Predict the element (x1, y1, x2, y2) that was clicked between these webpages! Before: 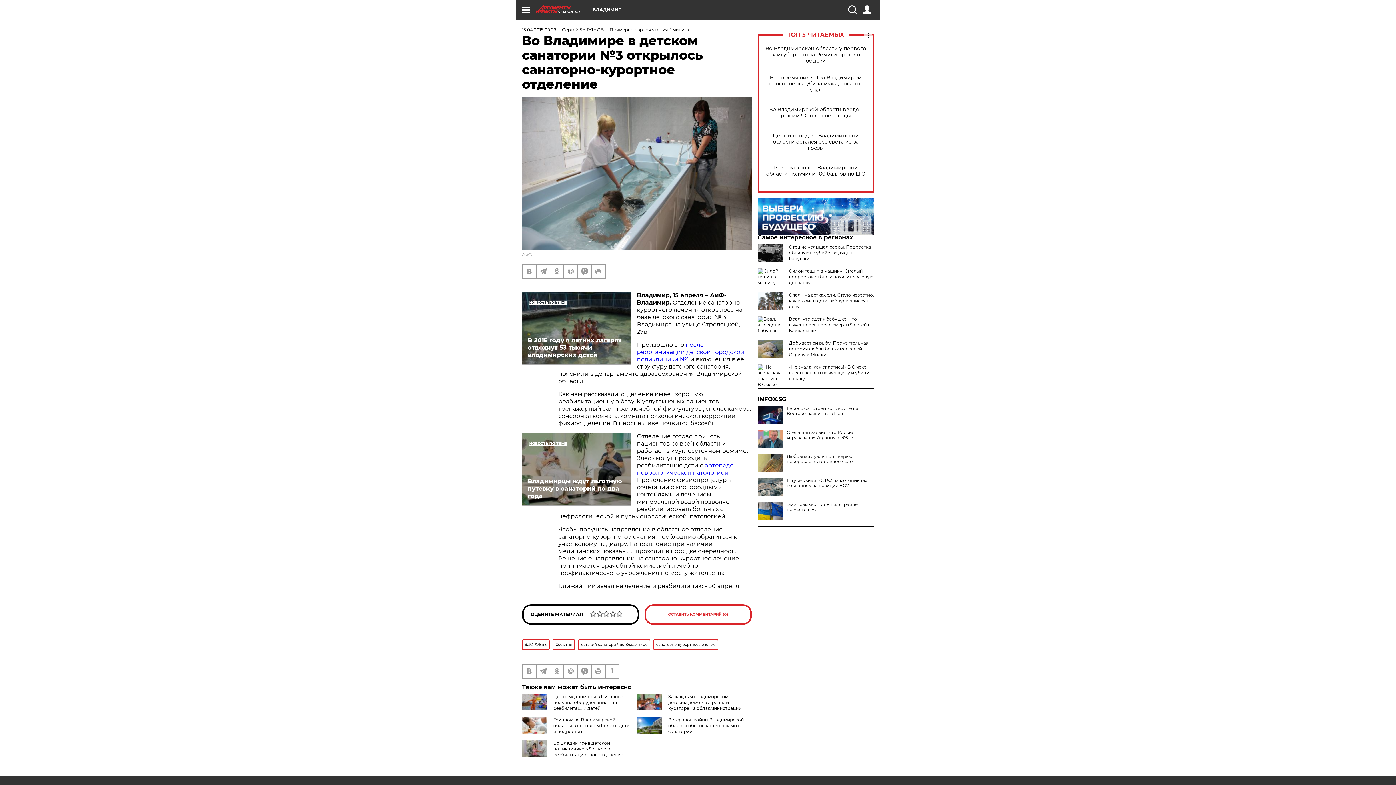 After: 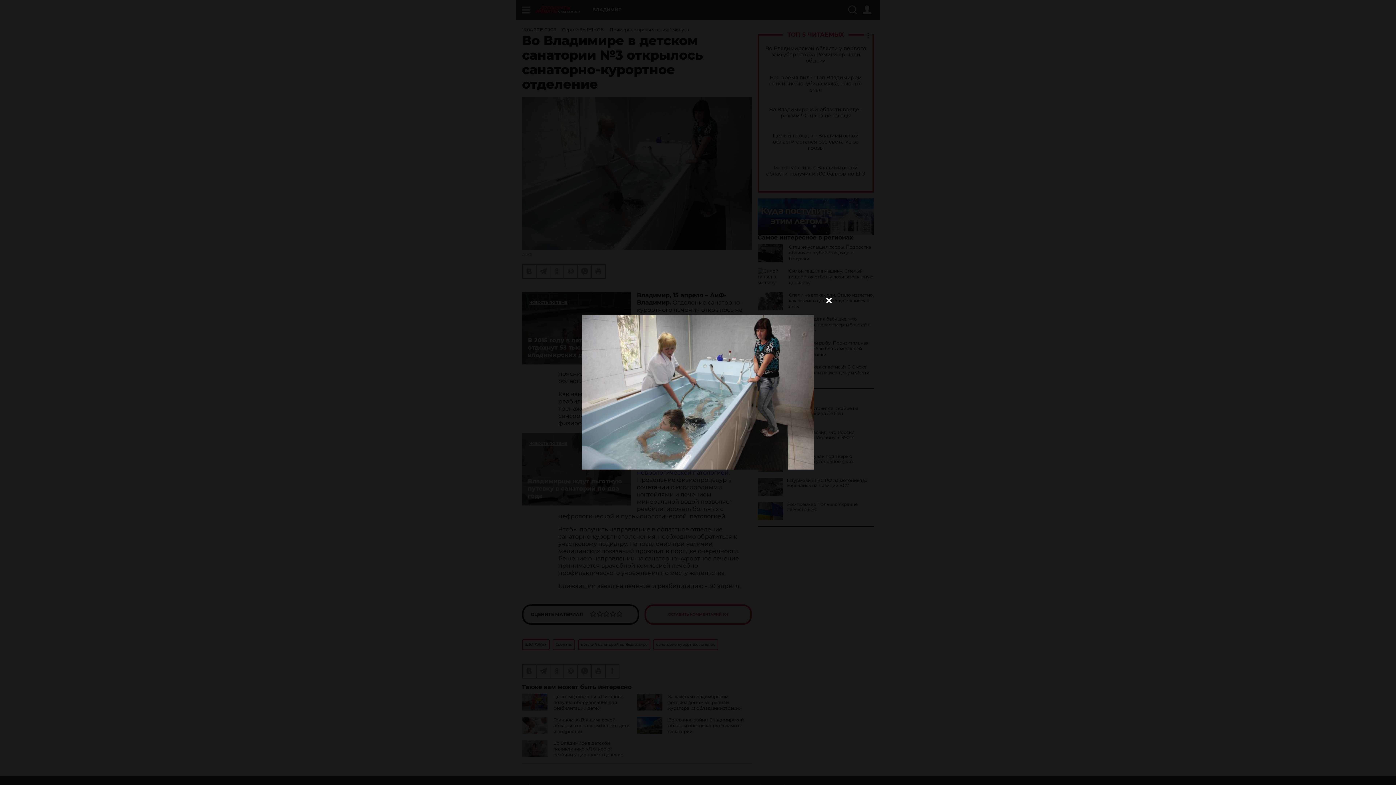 Action: bbox: (522, 97, 752, 250)